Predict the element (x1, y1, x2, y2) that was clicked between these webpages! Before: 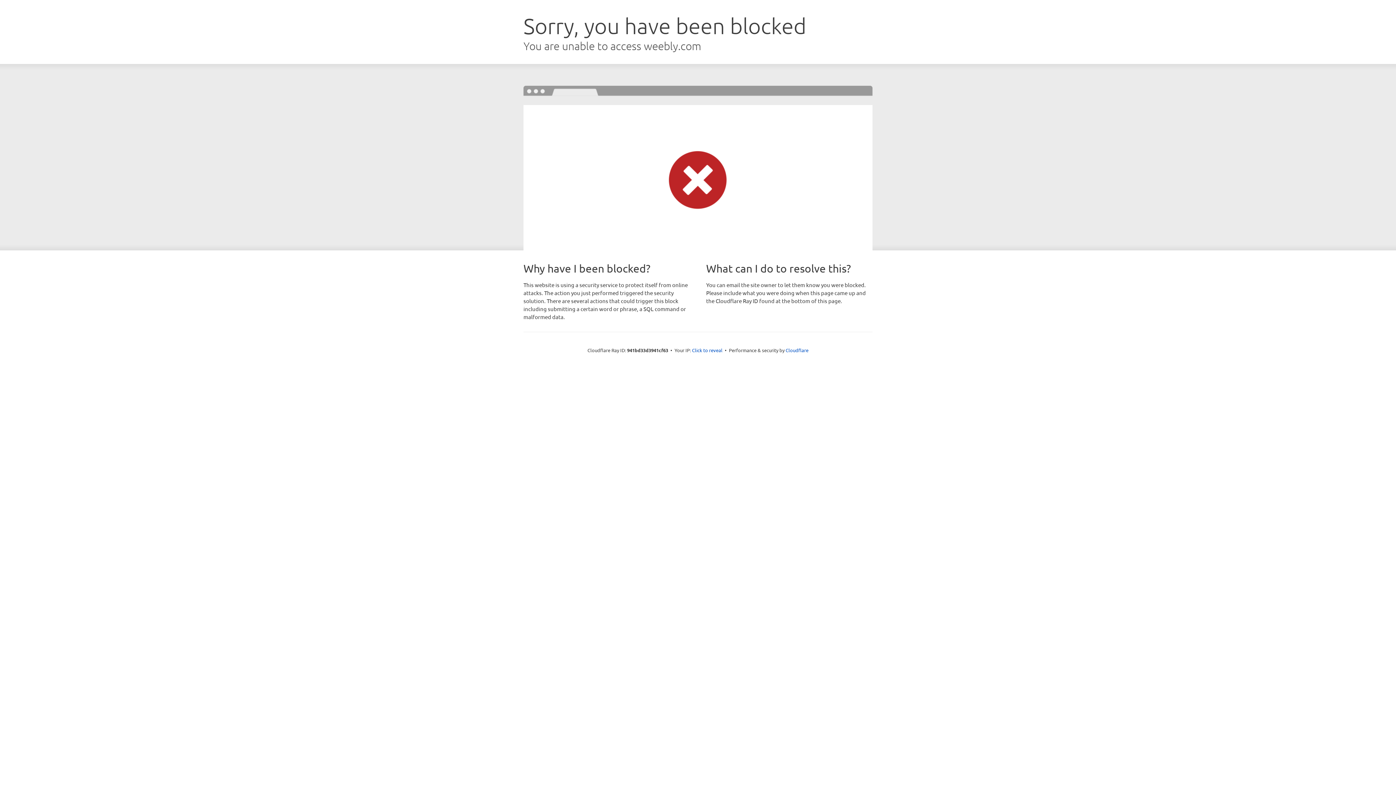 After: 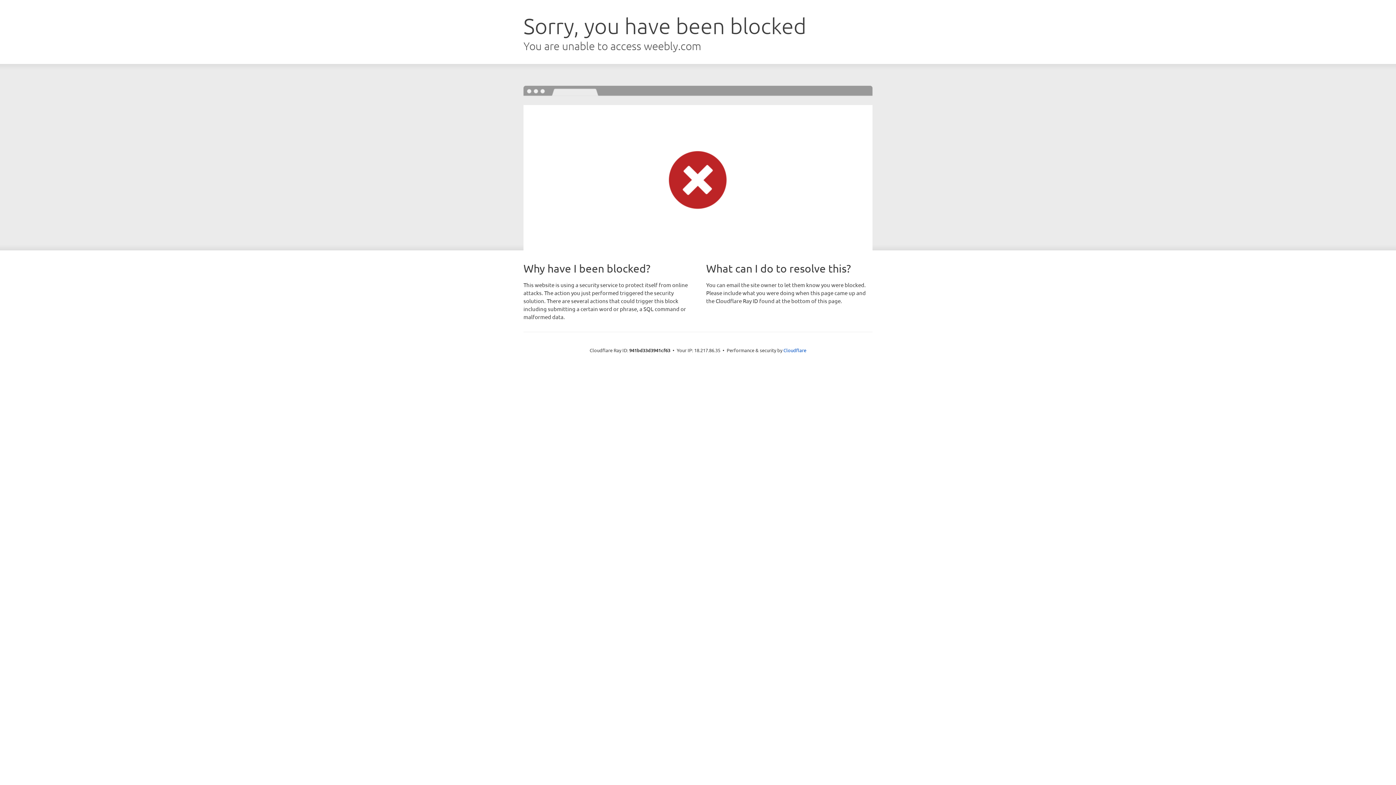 Action: bbox: (692, 346, 722, 353) label: Click to reveal